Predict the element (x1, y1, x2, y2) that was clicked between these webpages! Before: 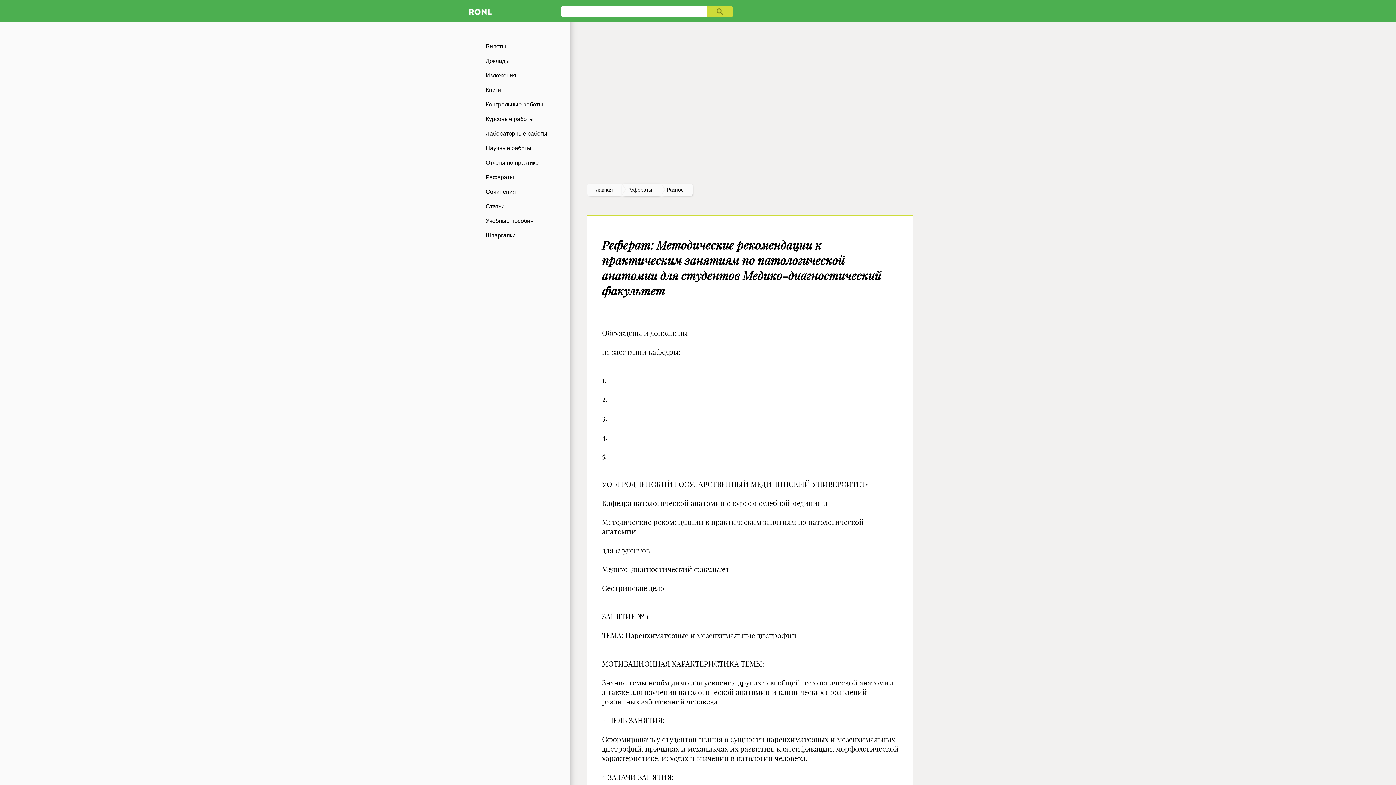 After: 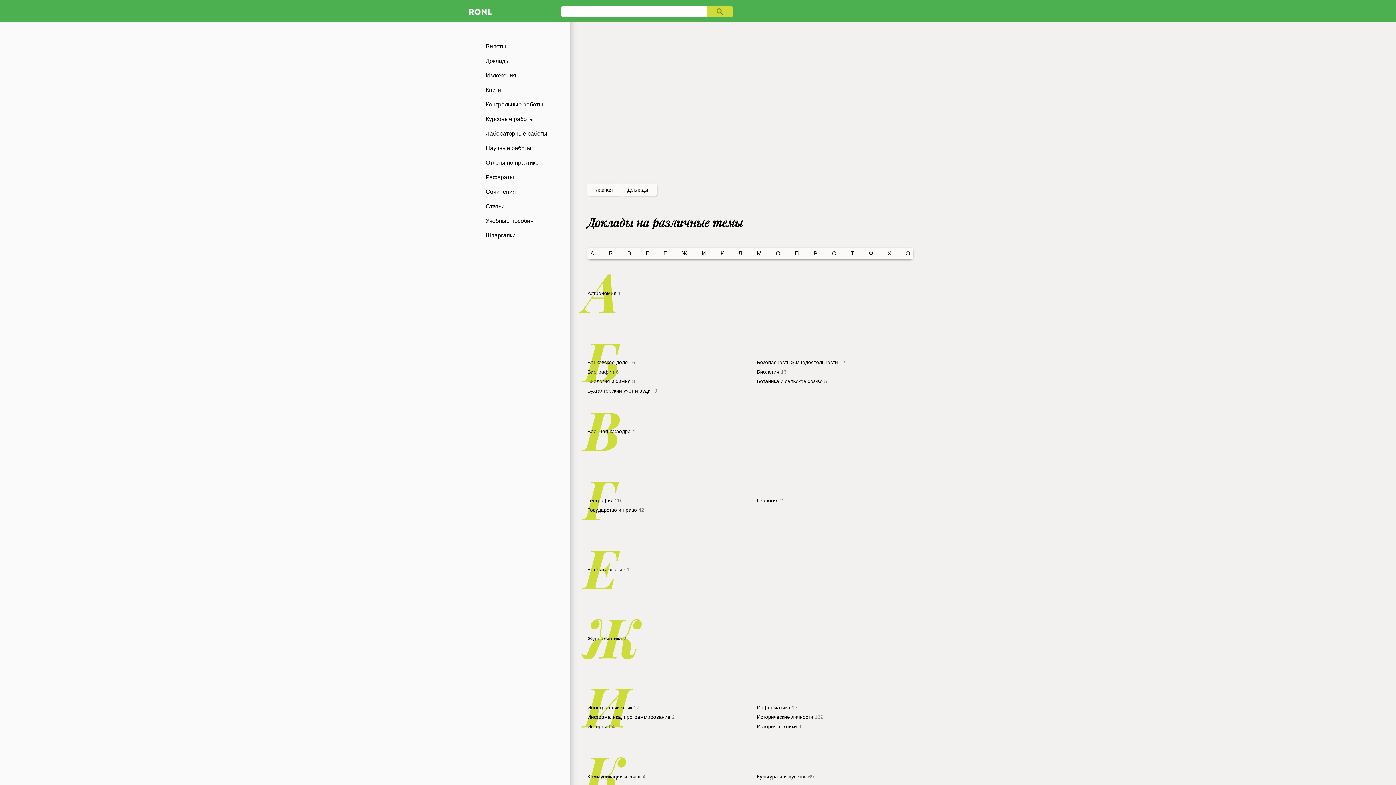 Action: bbox: (465, 53, 570, 68) label: Доклады